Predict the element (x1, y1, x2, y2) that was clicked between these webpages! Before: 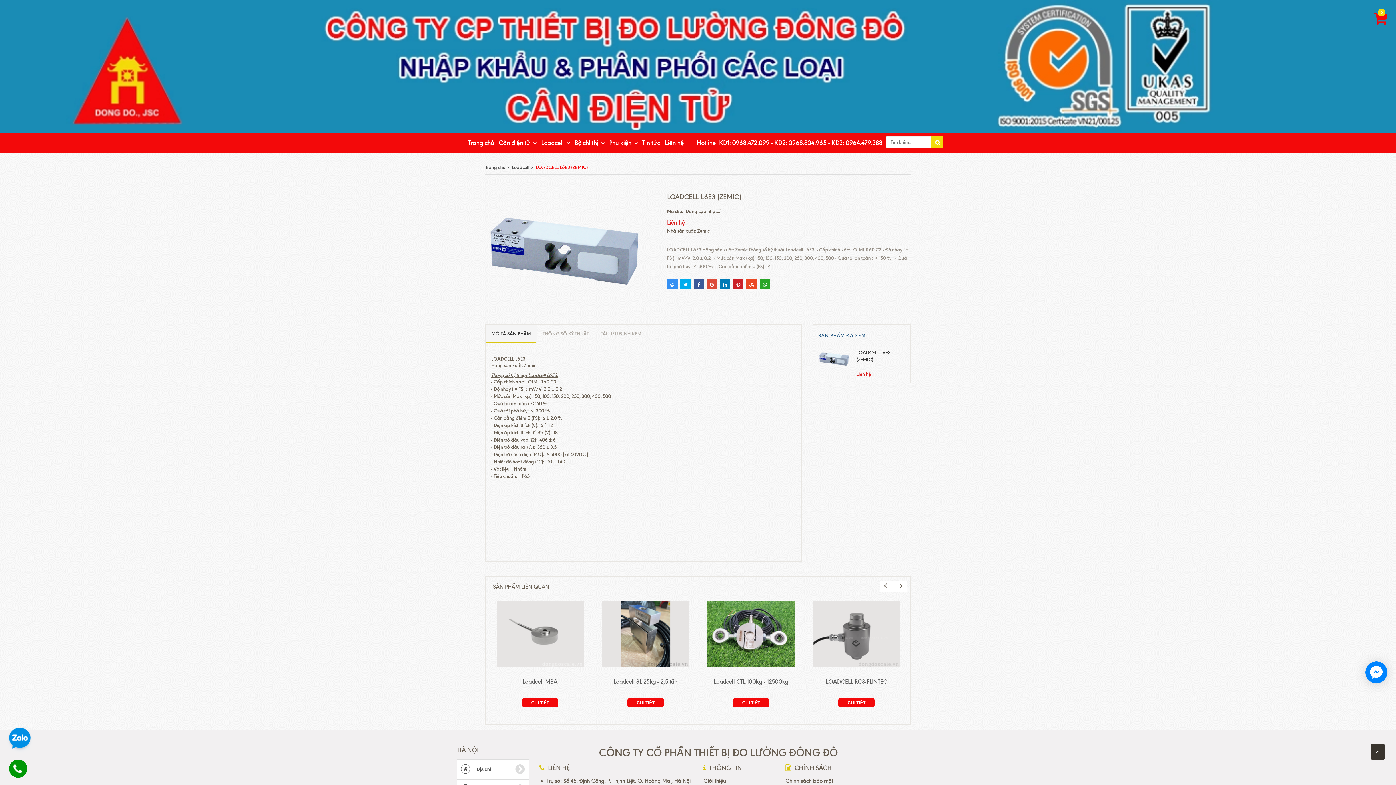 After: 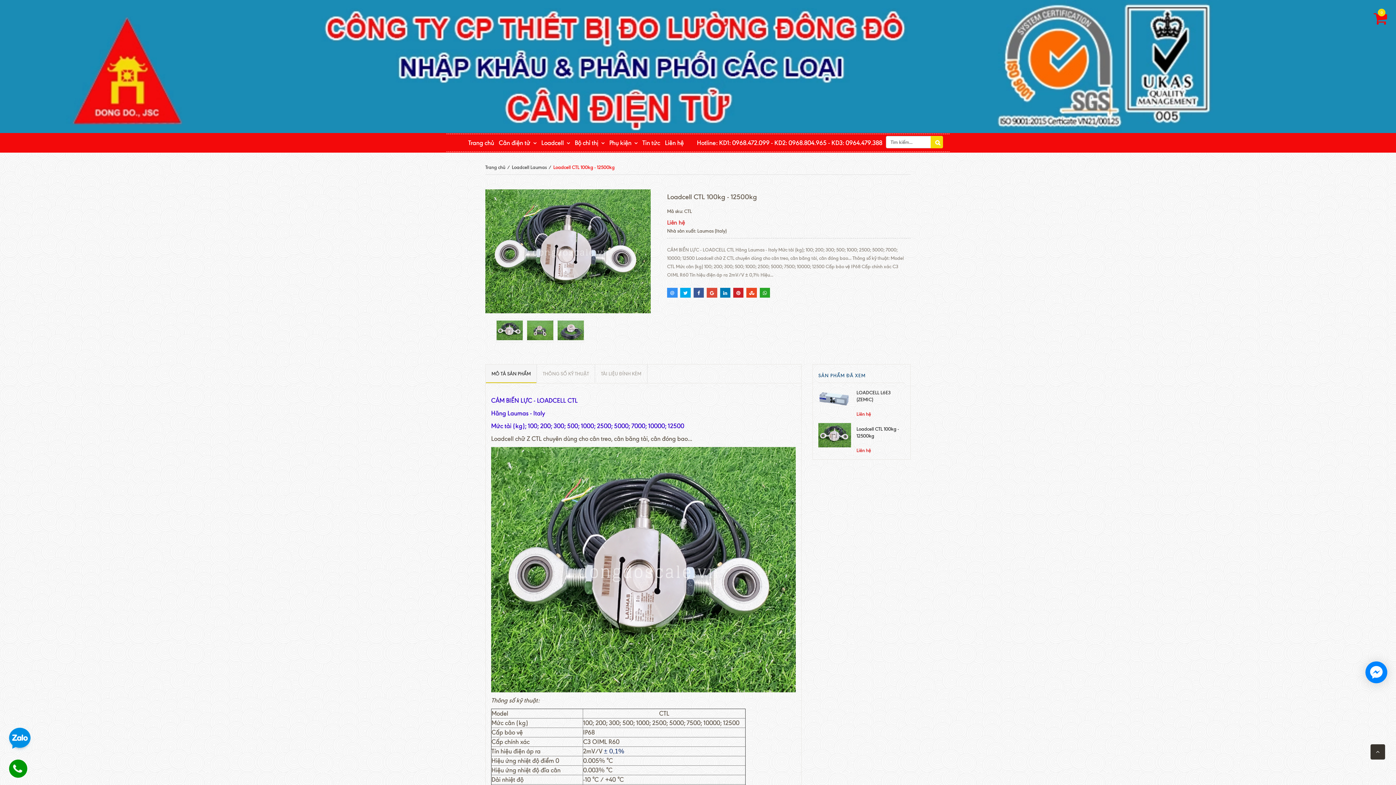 Action: label: CHI TIẾT bbox: (733, 698, 769, 707)